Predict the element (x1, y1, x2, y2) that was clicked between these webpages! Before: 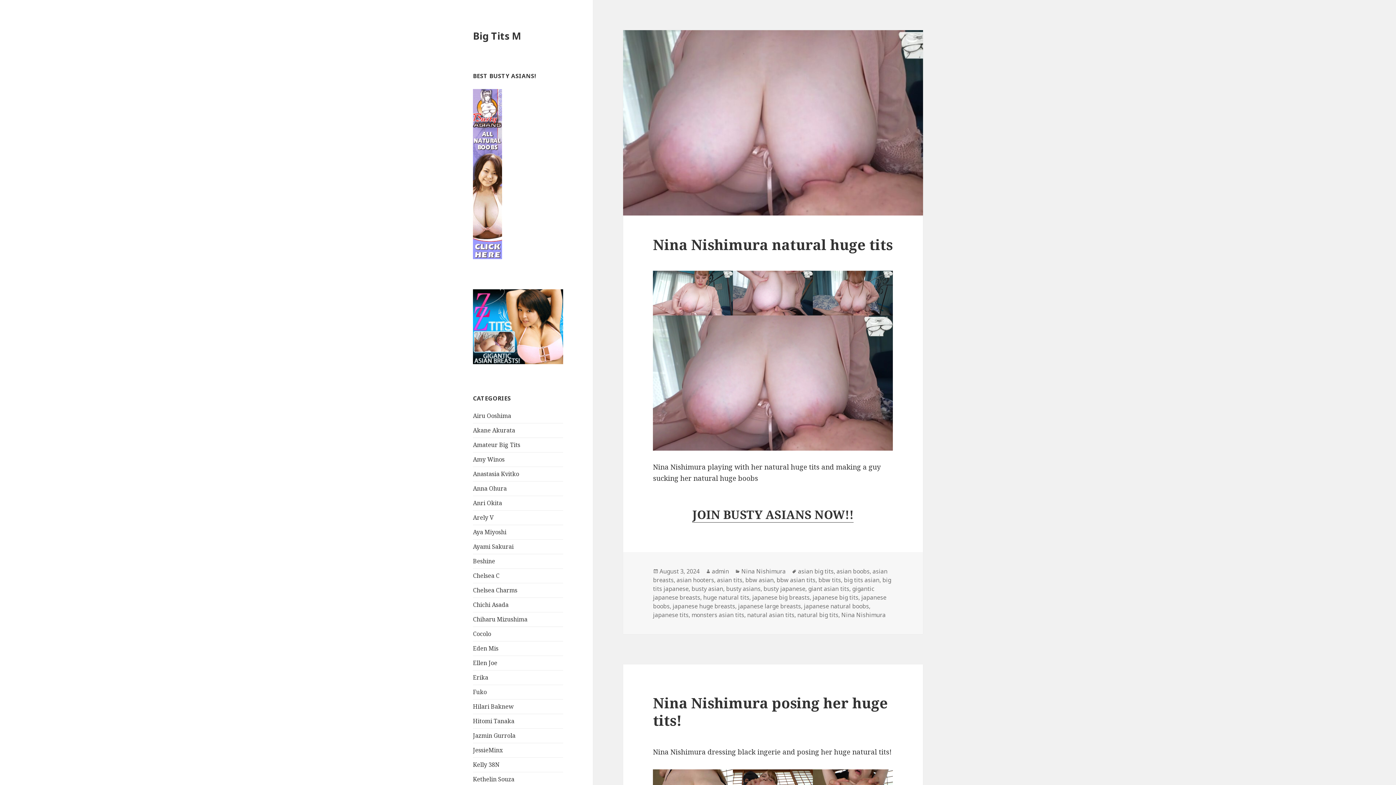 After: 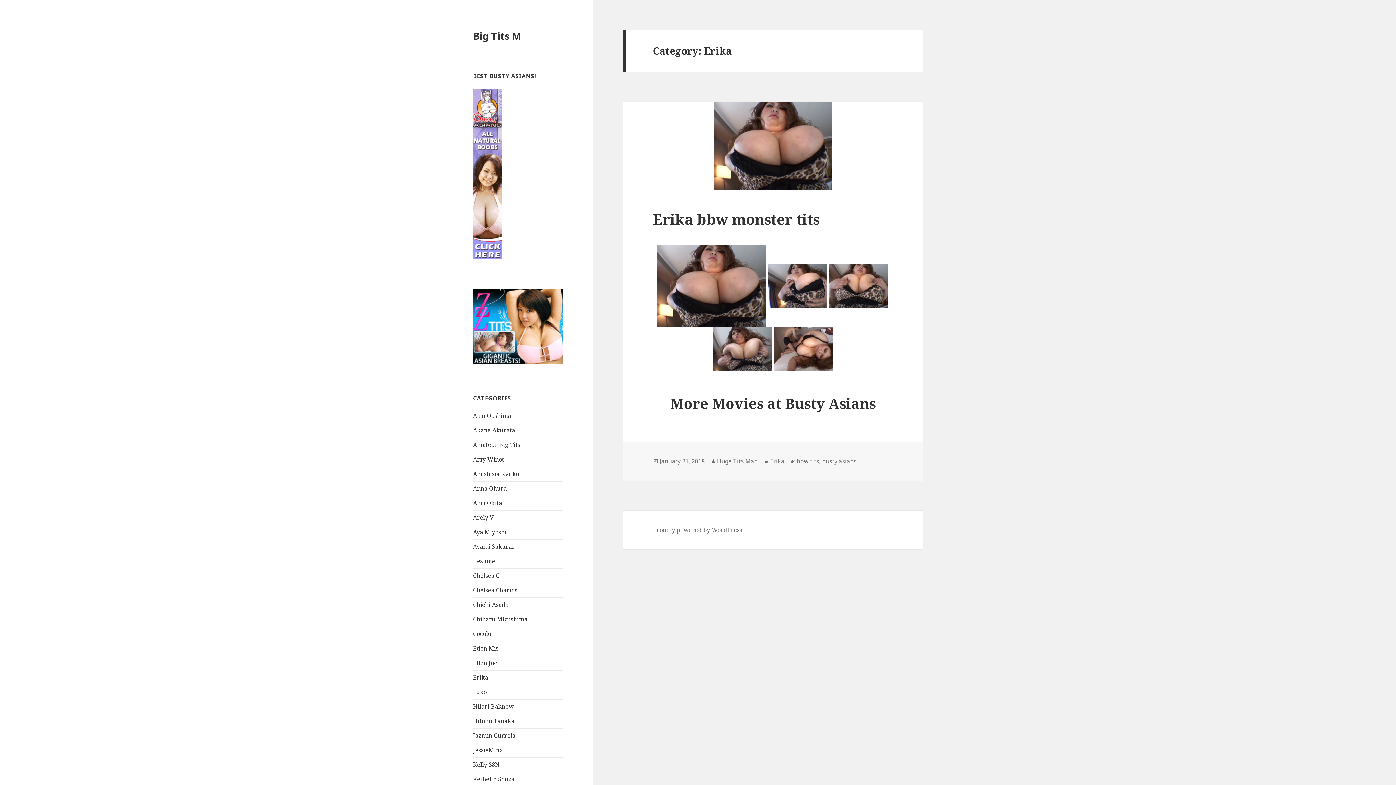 Action: bbox: (473, 673, 488, 681) label: Erika